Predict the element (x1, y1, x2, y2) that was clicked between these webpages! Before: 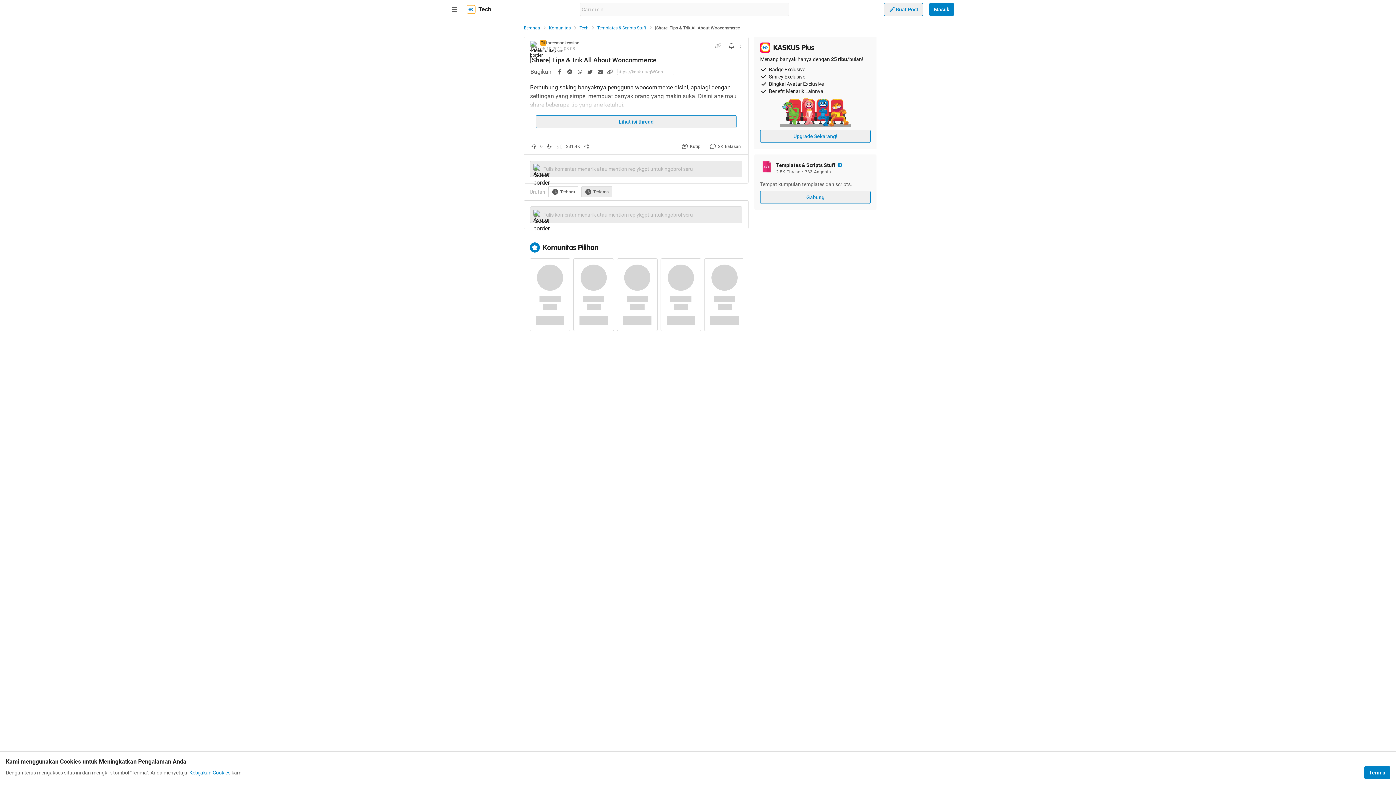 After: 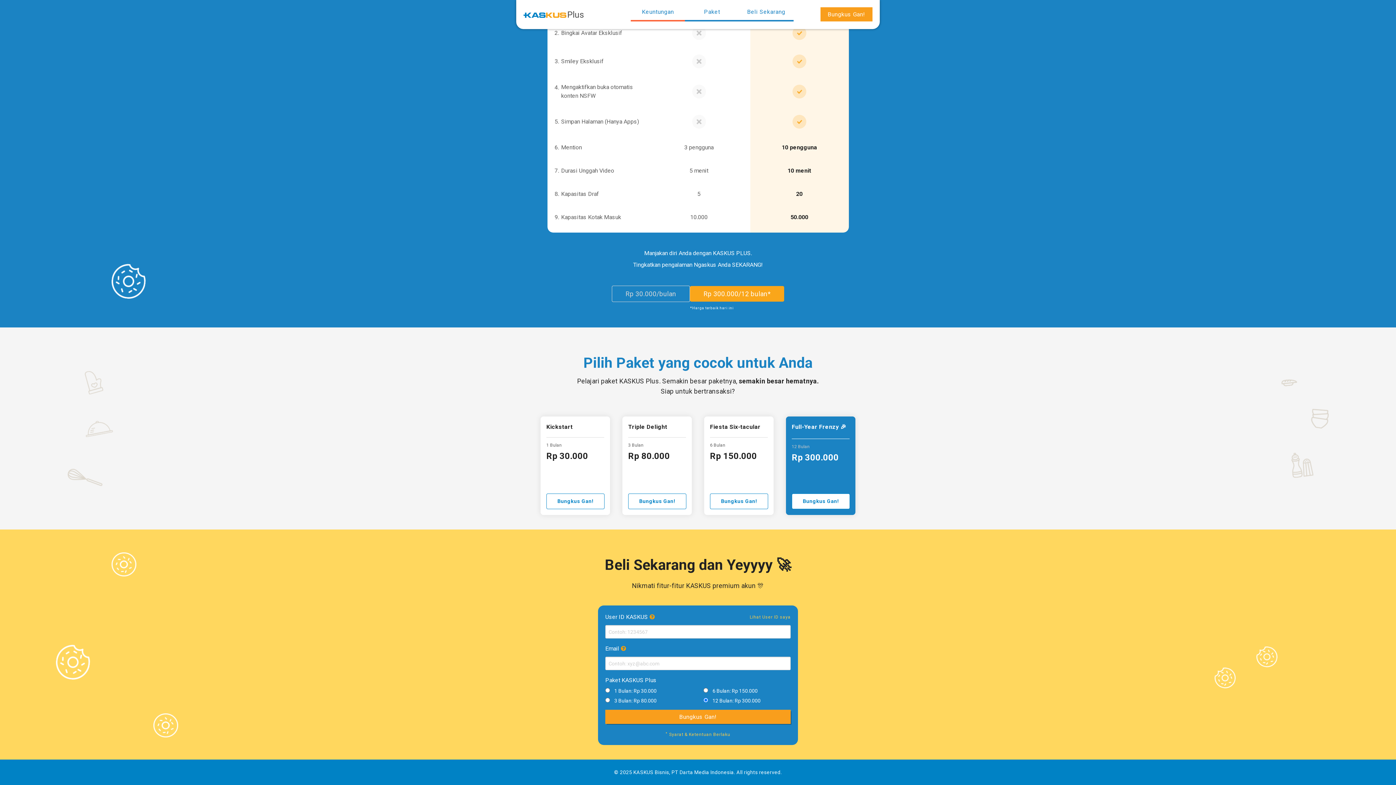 Action: label: Upgrade Sekarang! bbox: (760, 129, 870, 142)